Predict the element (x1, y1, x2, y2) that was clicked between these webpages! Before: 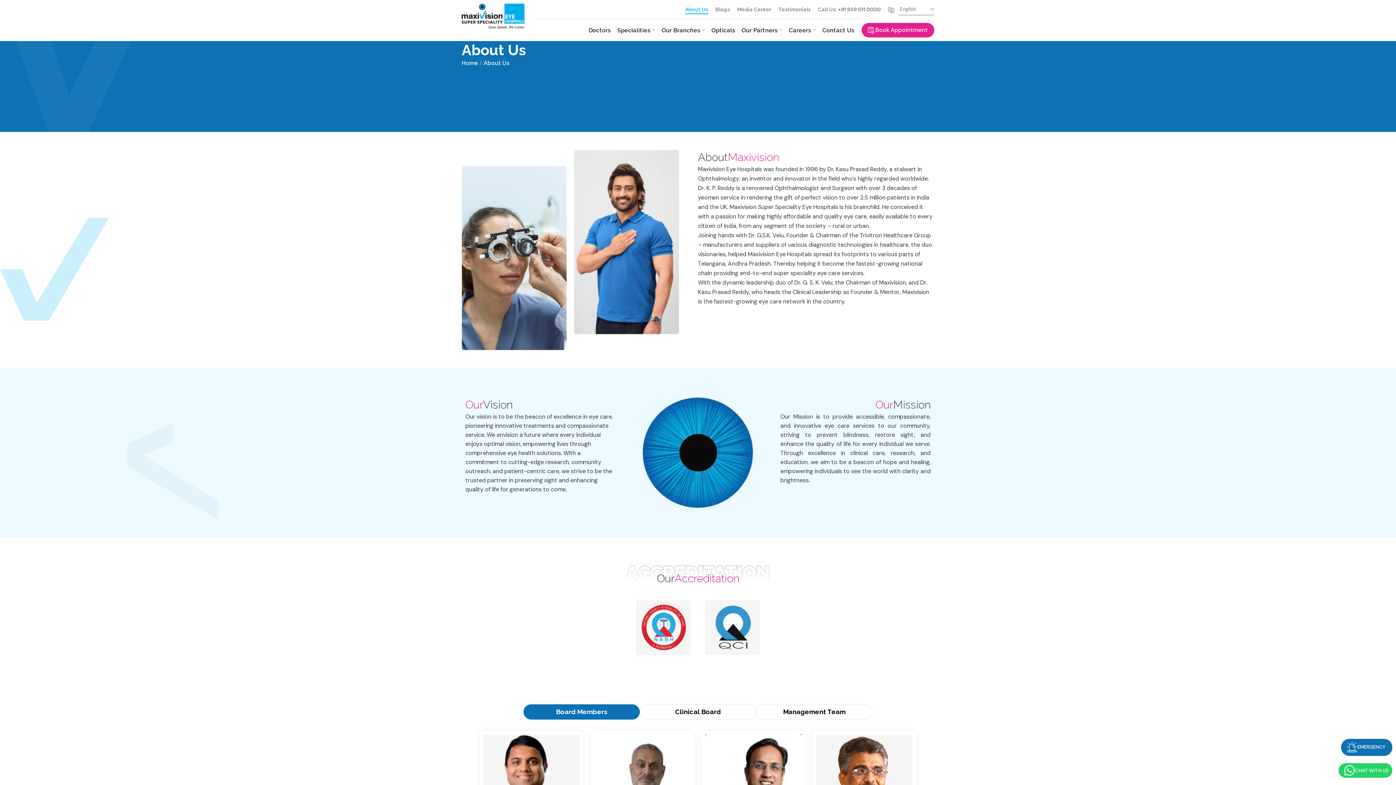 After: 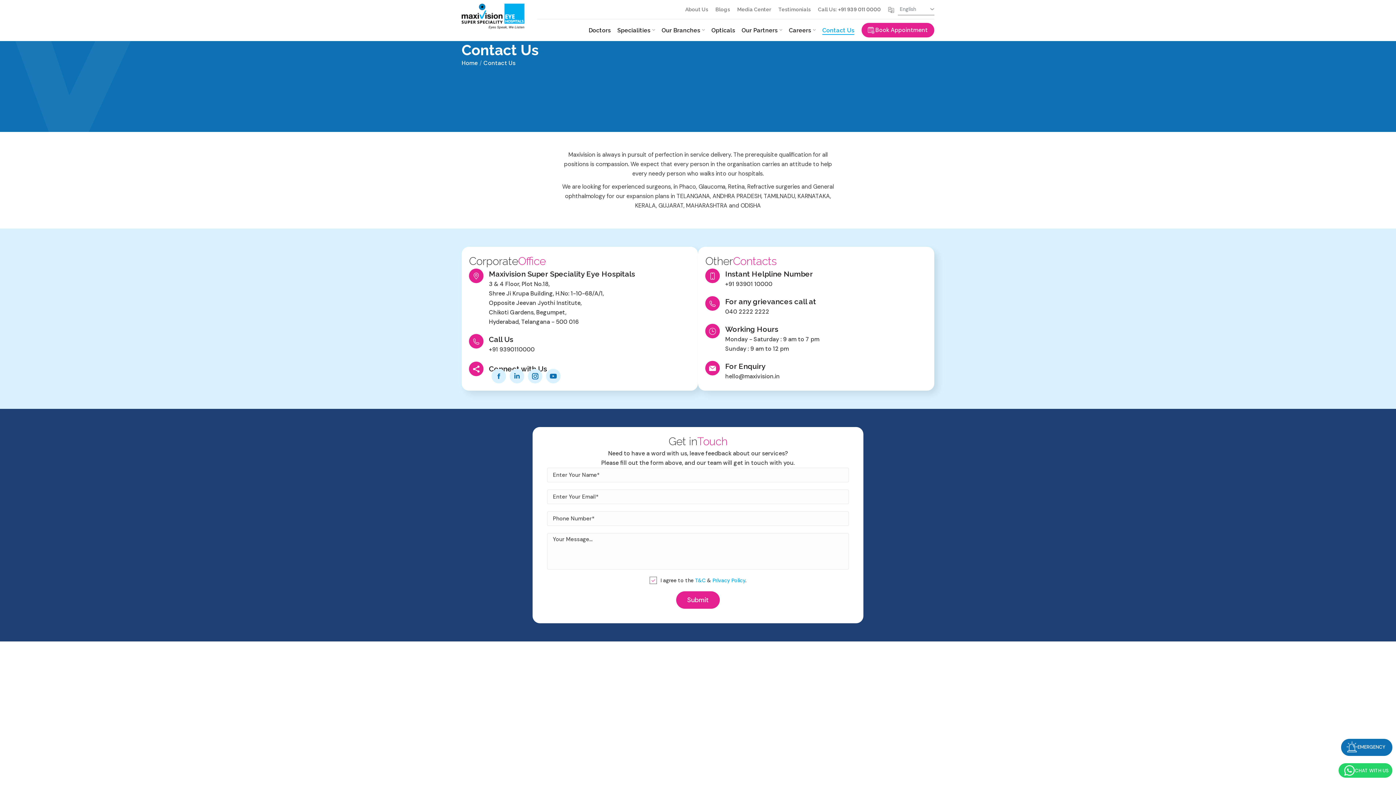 Action: label: Contact Us bbox: (822, 23, 854, 32)